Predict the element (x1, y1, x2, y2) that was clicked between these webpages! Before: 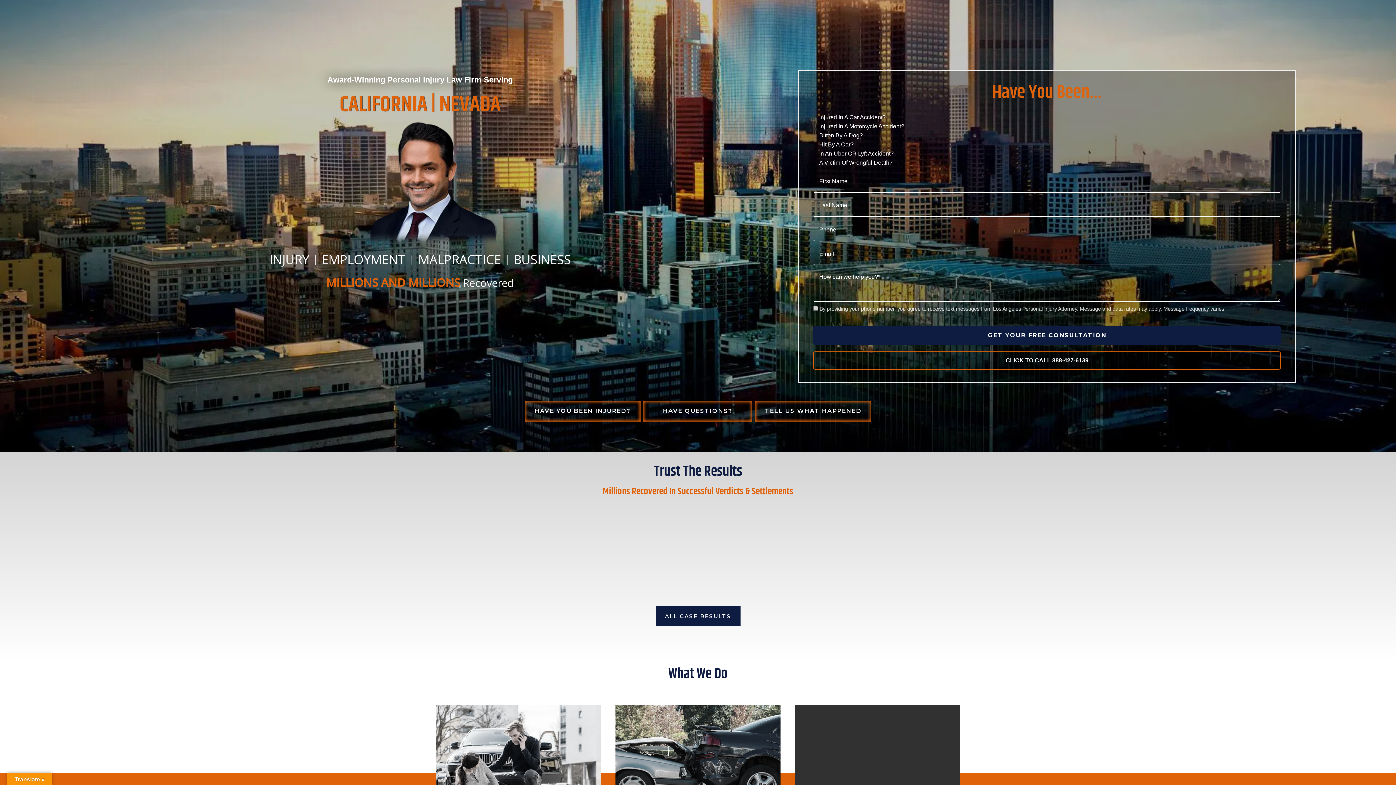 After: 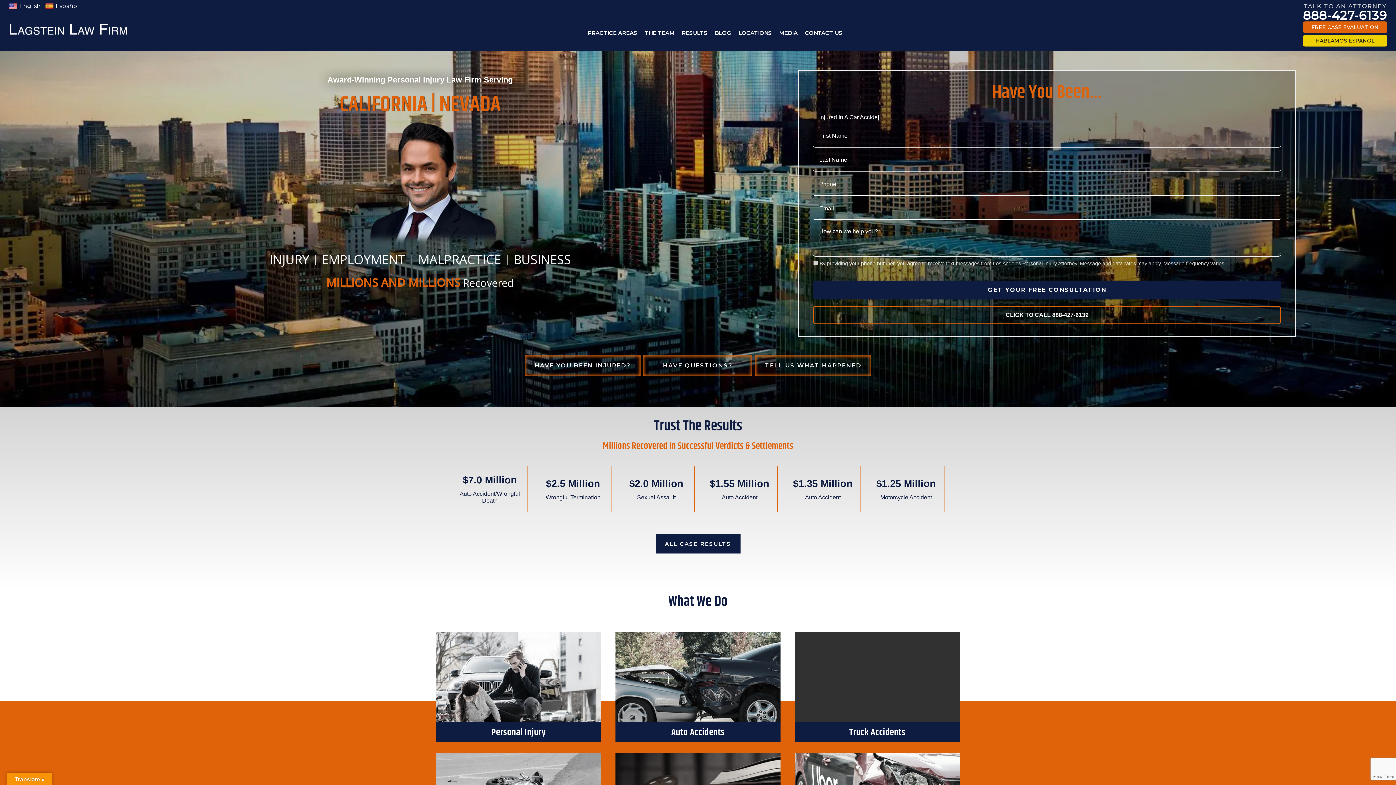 Action: bbox: (755, 400, 871, 421) label: TELL US WHAT HAPPENED